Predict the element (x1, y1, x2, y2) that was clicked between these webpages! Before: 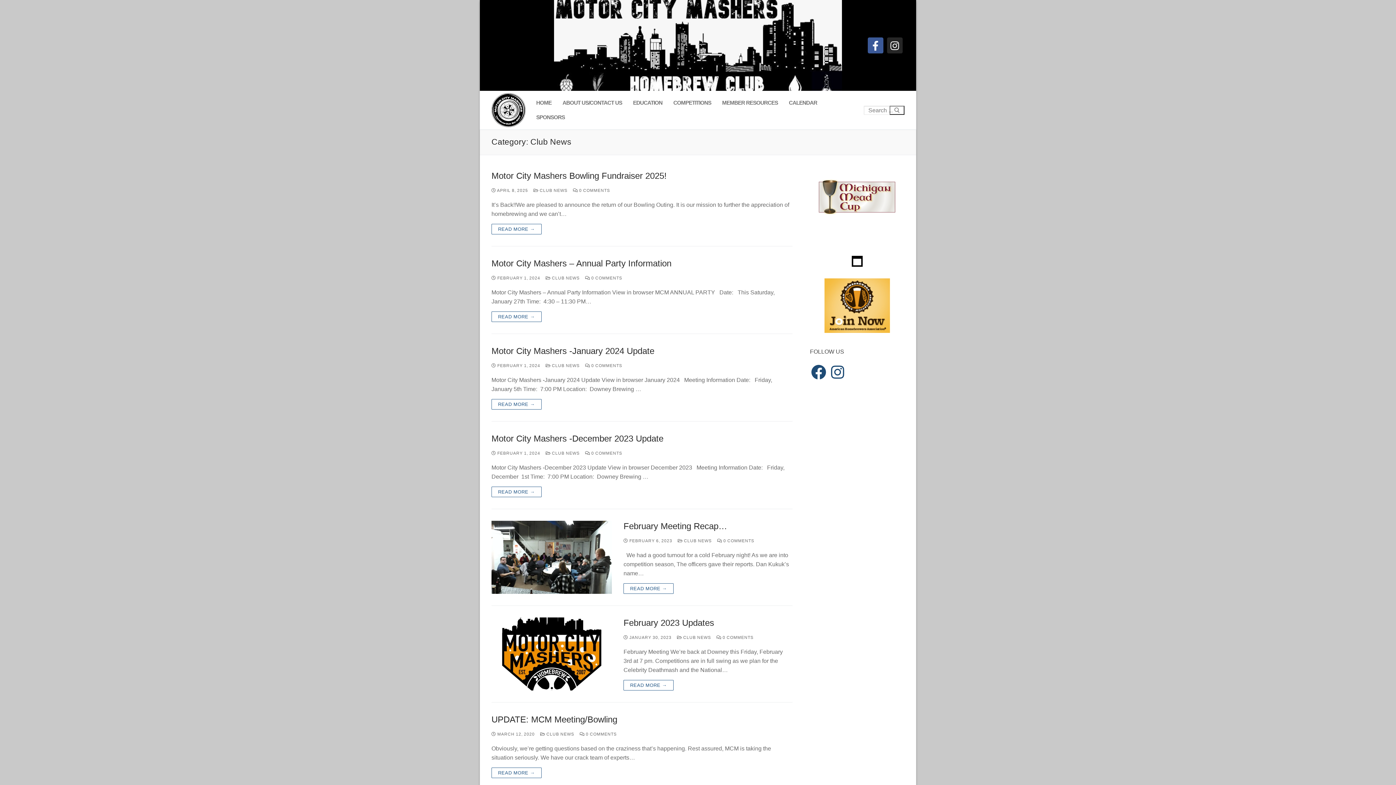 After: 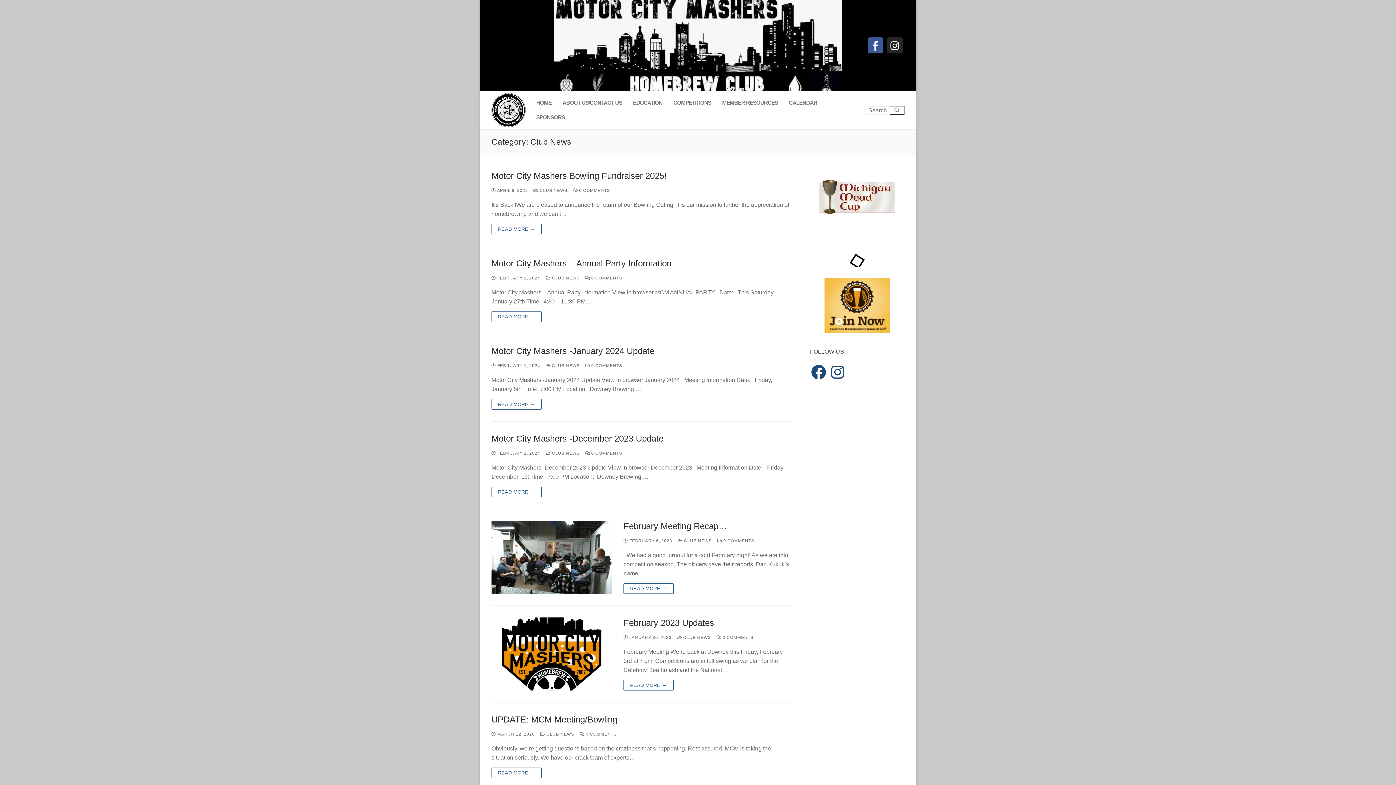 Action: bbox: (540, 732, 574, 736) label:  CLUB NEWS